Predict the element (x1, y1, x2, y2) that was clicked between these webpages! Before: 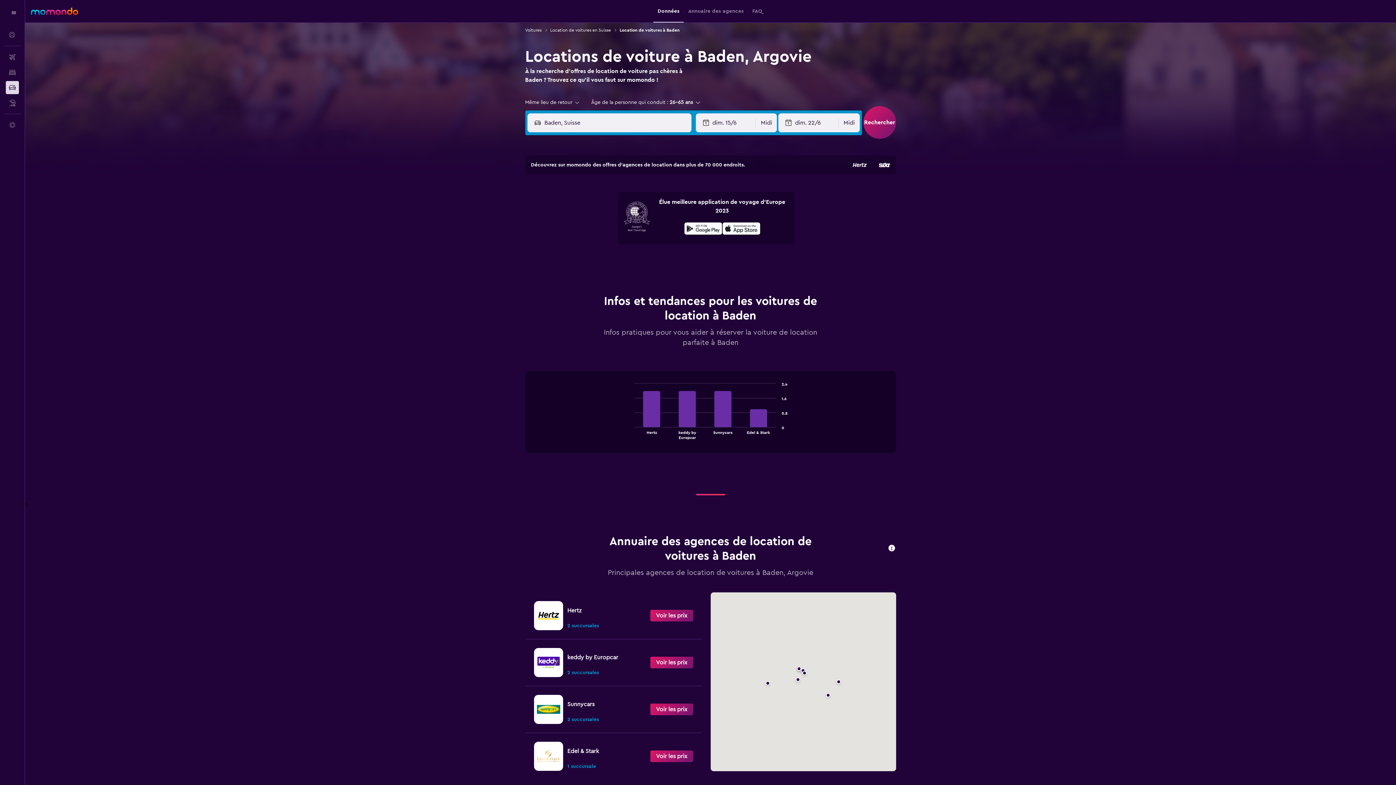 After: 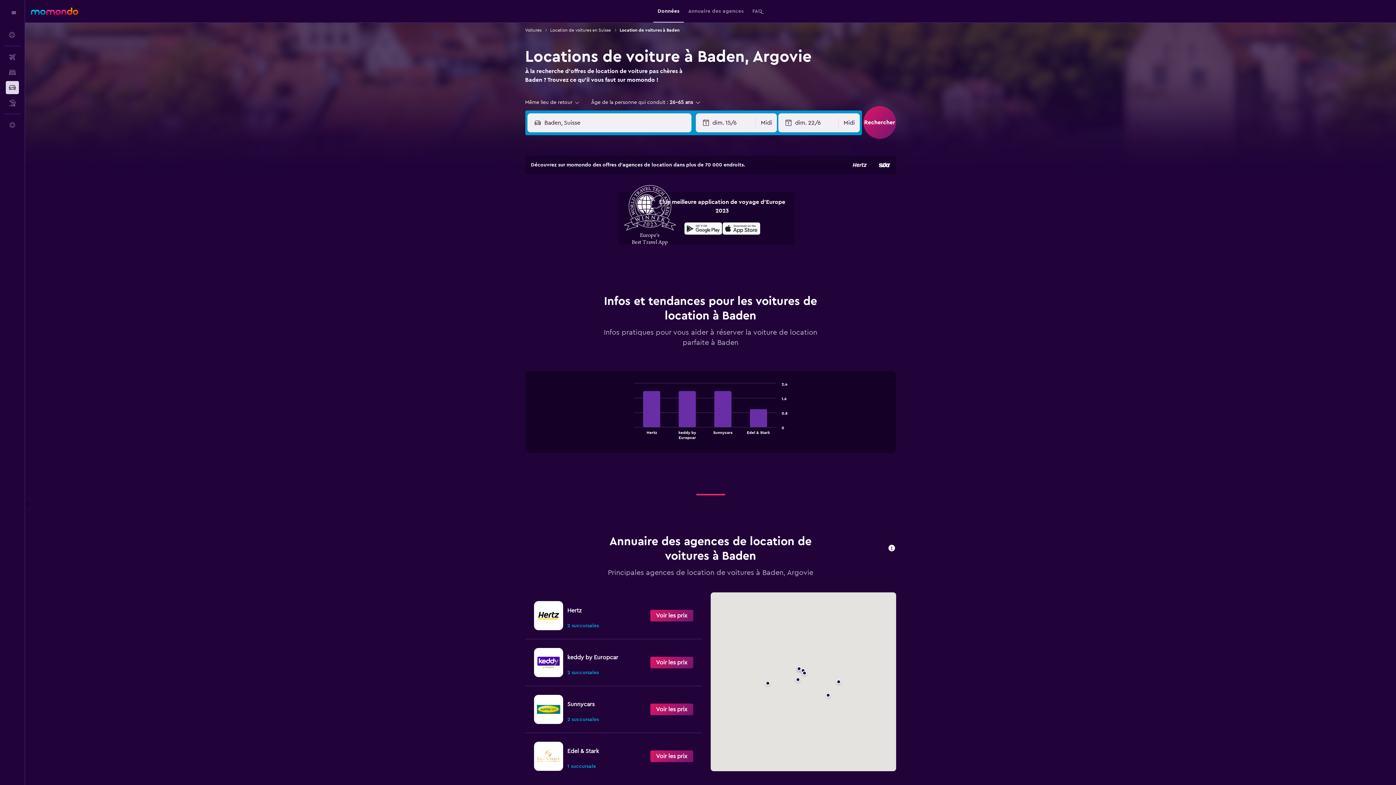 Action: bbox: (623, 198, 650, 238)